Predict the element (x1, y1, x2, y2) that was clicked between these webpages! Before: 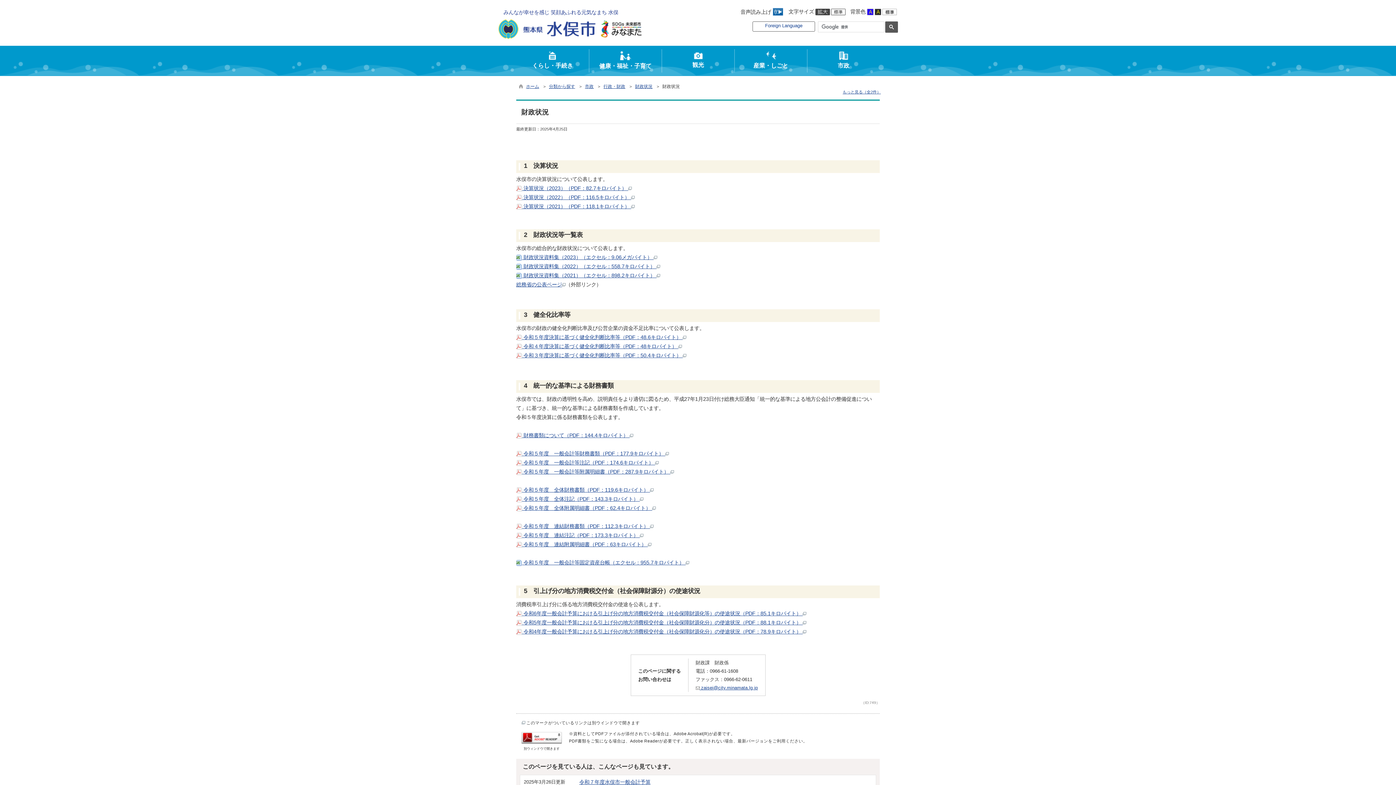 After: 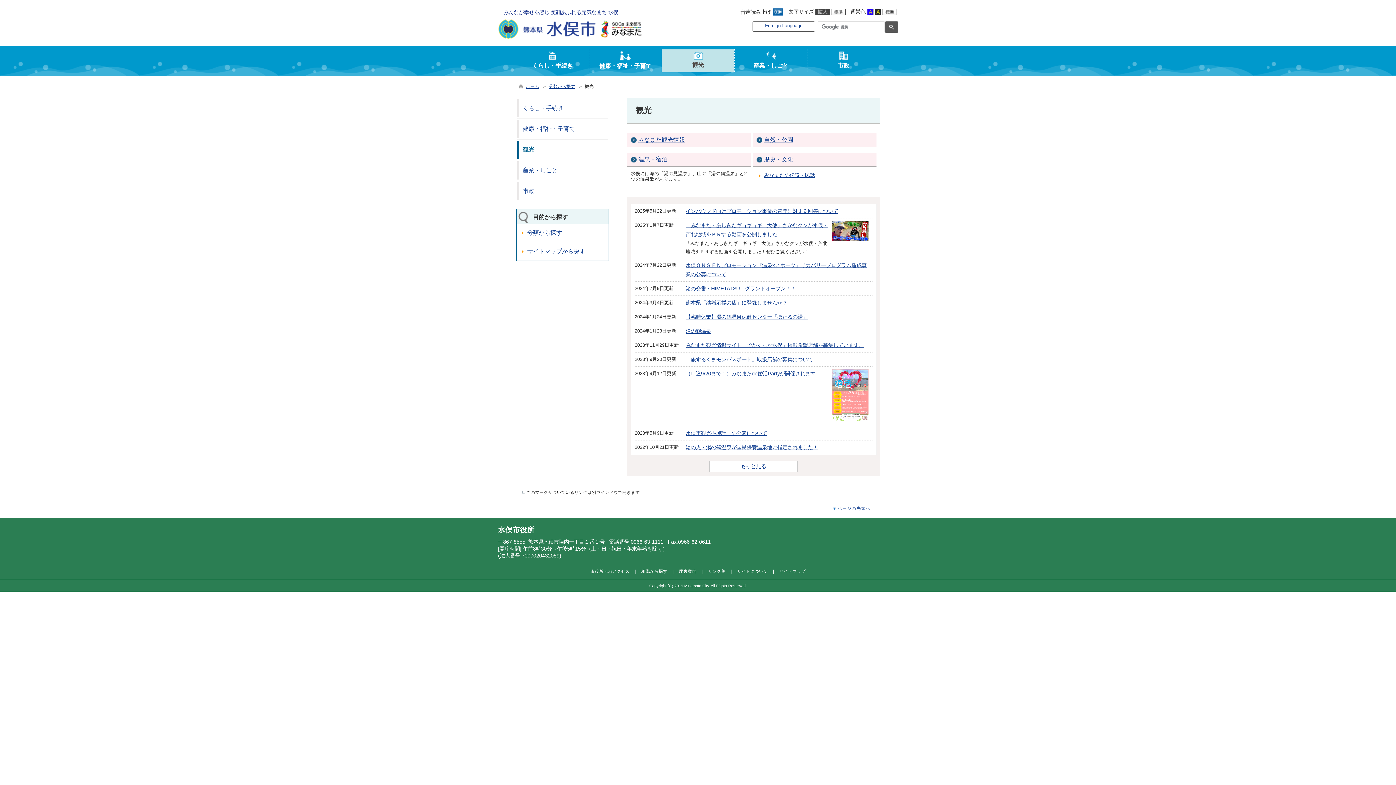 Action: bbox: (662, 52, 734, 70) label: 観光